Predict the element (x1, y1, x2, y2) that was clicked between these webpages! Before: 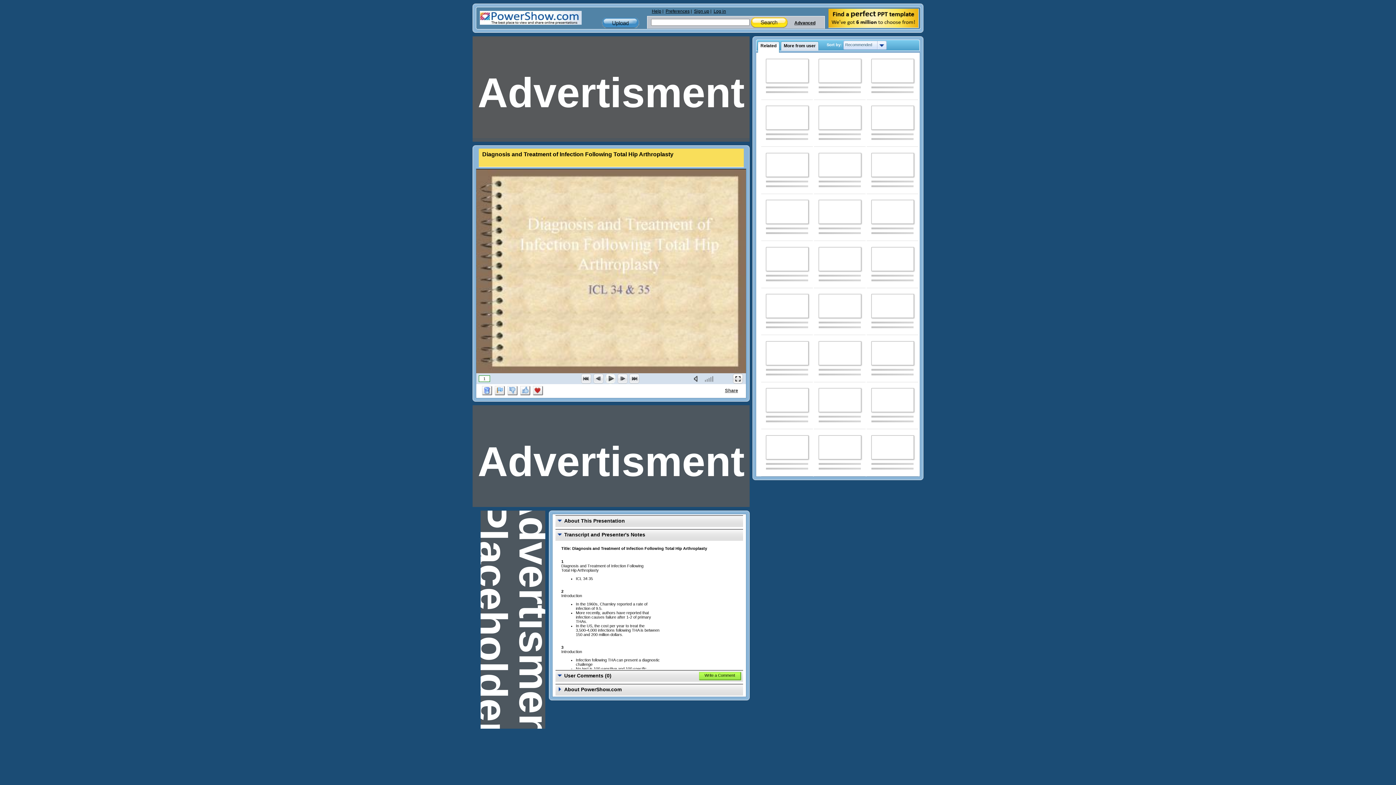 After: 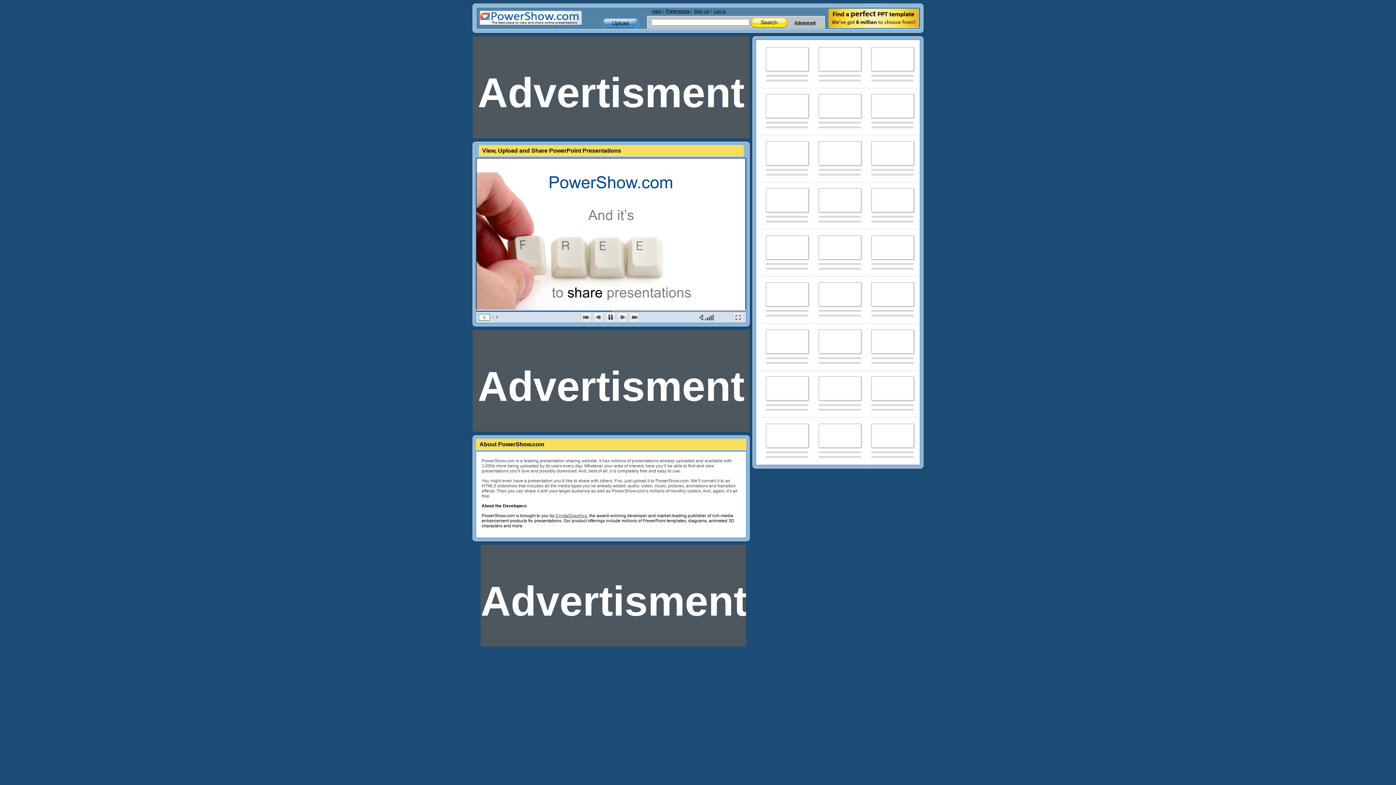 Action: bbox: (818, 435, 861, 459)